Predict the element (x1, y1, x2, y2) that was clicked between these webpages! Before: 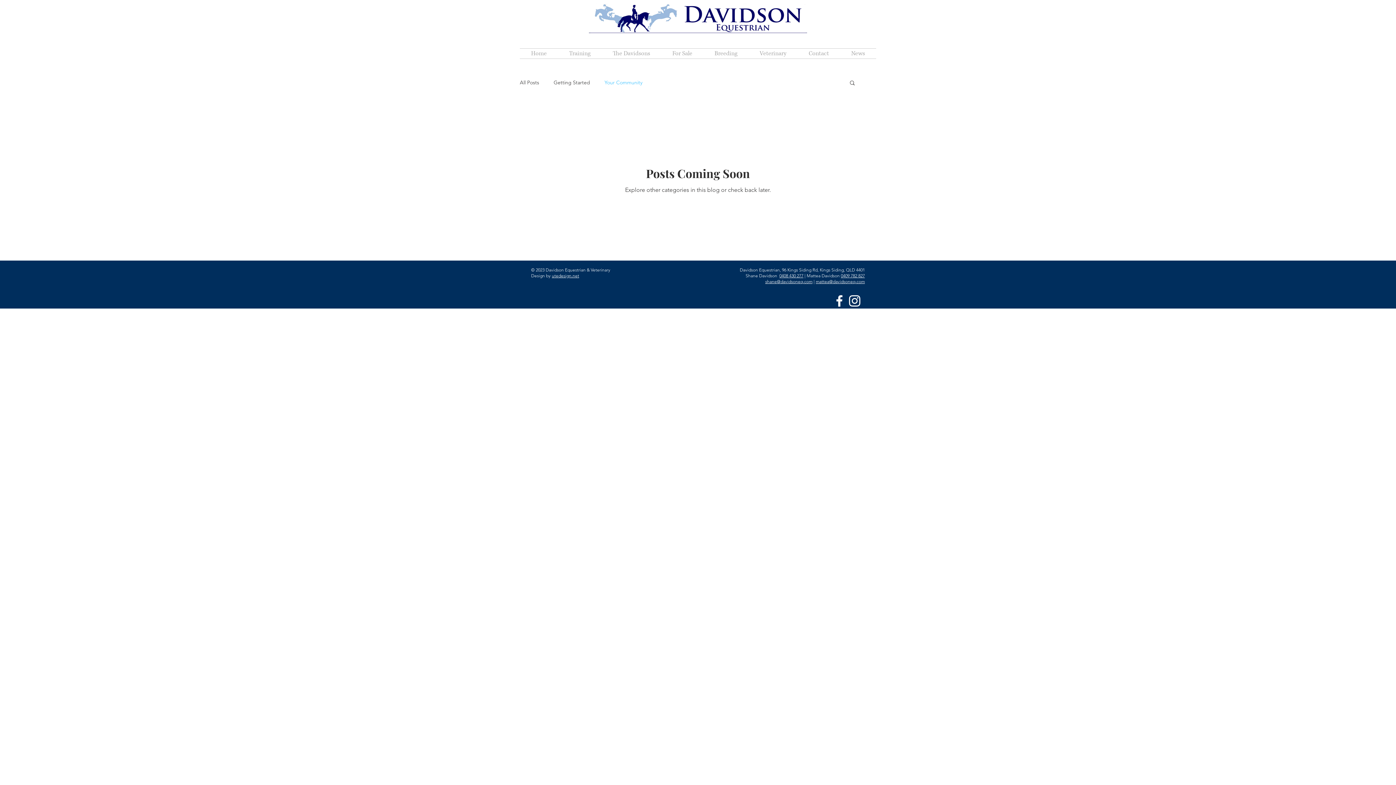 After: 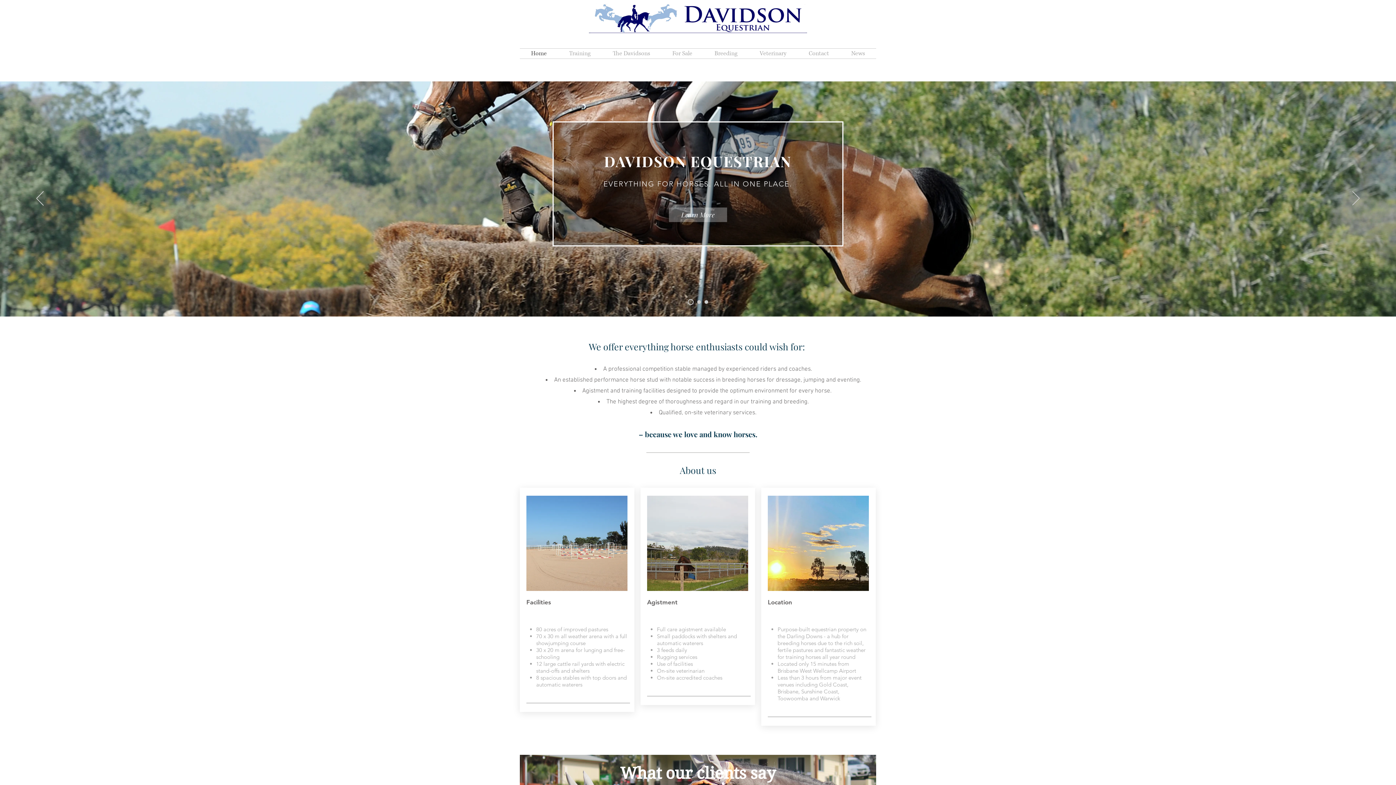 Action: bbox: (589, 2, 807, 35)